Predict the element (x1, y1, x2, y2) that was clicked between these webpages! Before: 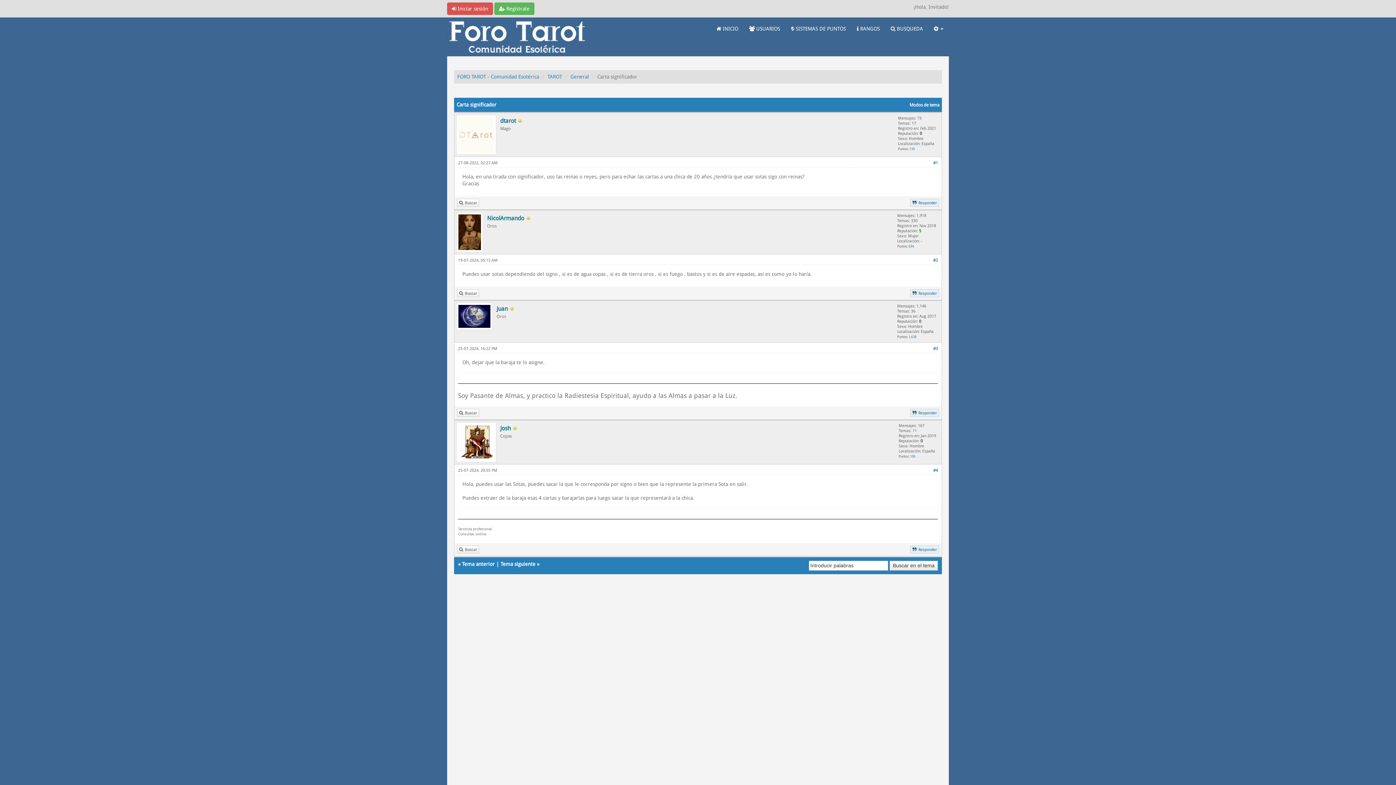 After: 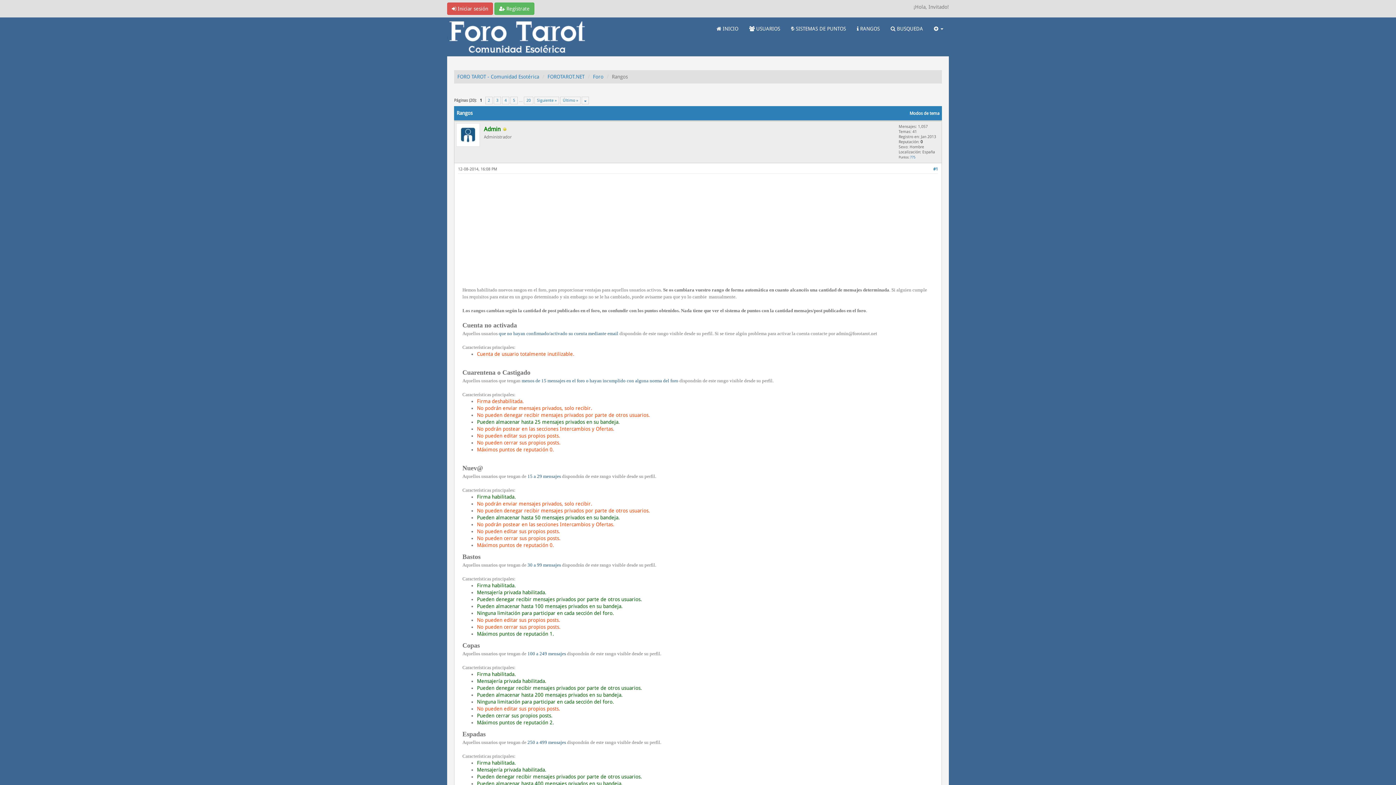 Action: bbox: (851, 17, 885, 39) label:  RANGOS